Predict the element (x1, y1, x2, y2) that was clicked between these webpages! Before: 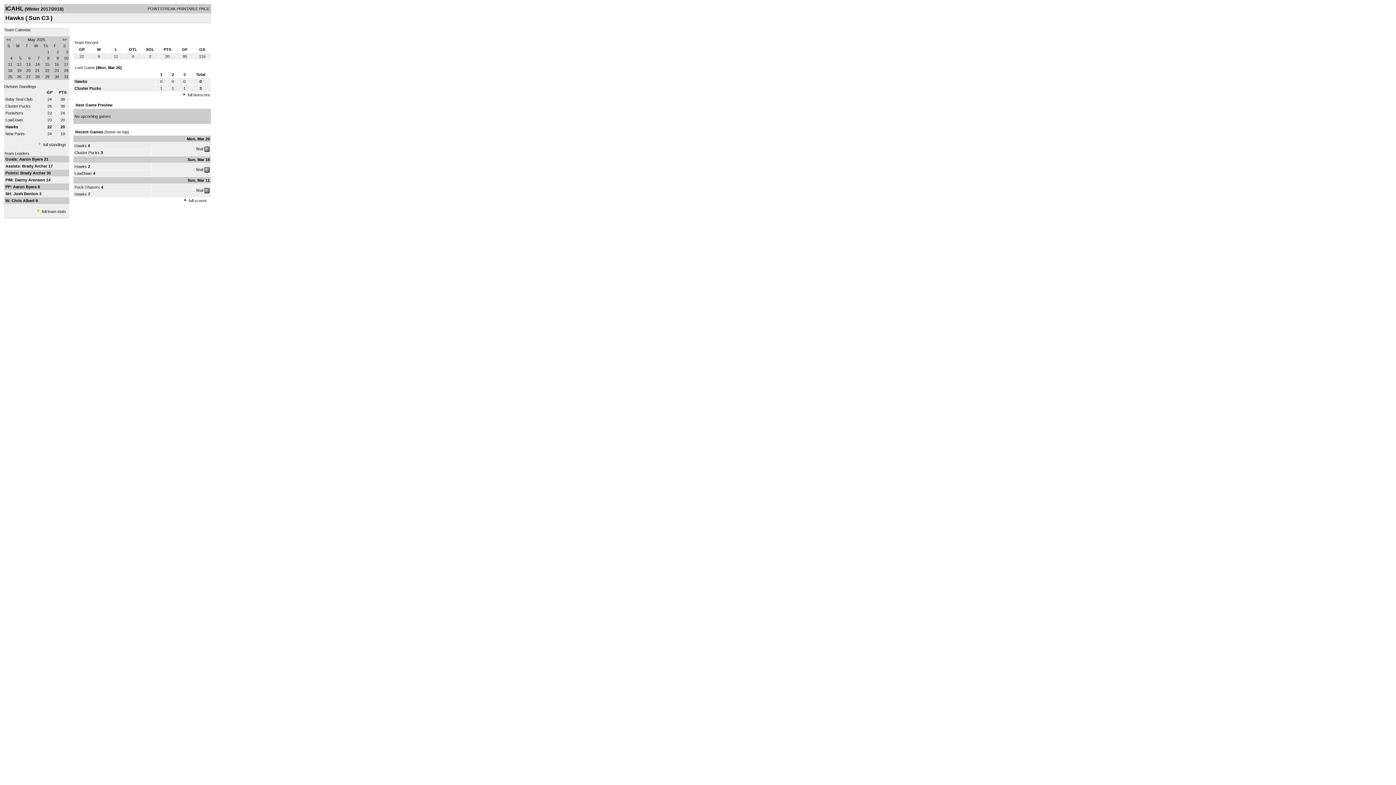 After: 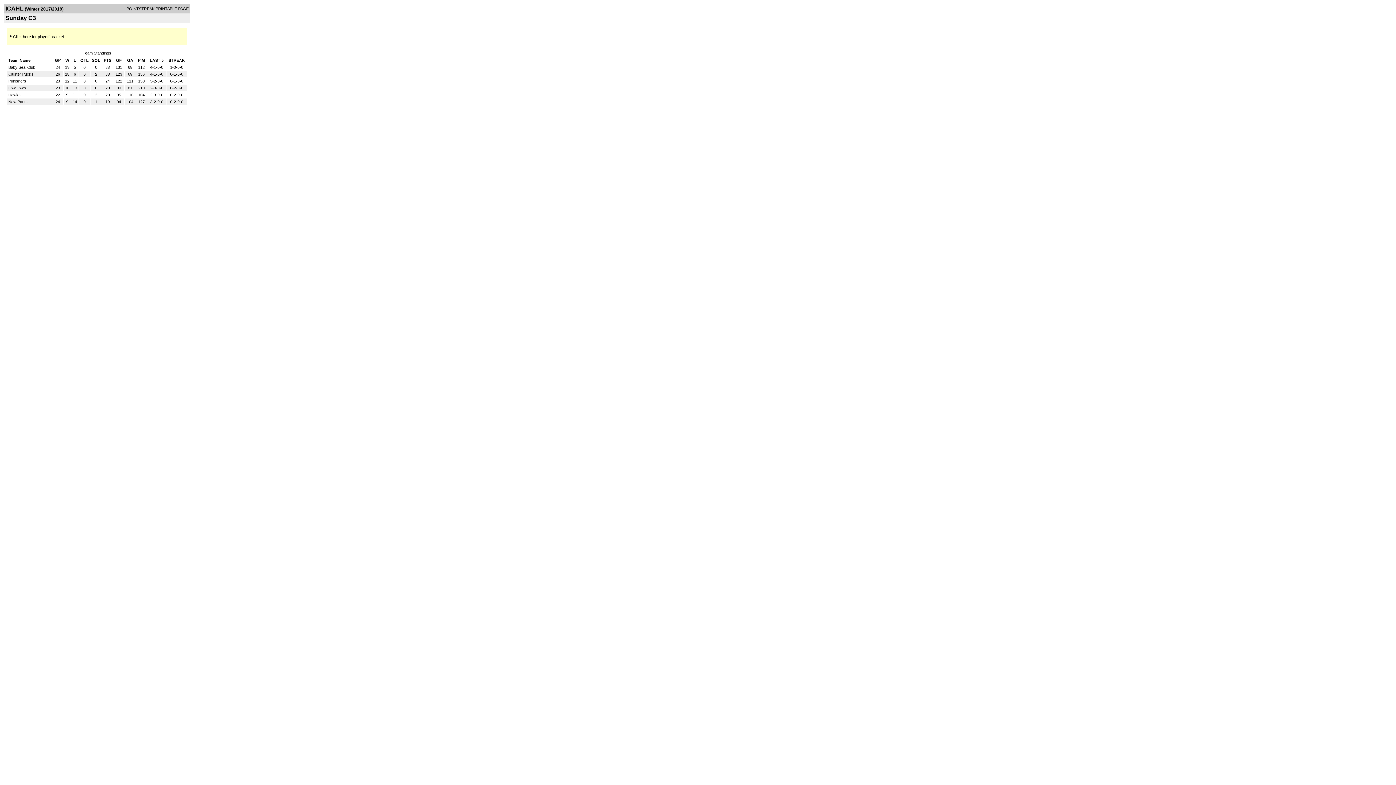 Action: bbox: (43, 142, 66, 146) label: full standings